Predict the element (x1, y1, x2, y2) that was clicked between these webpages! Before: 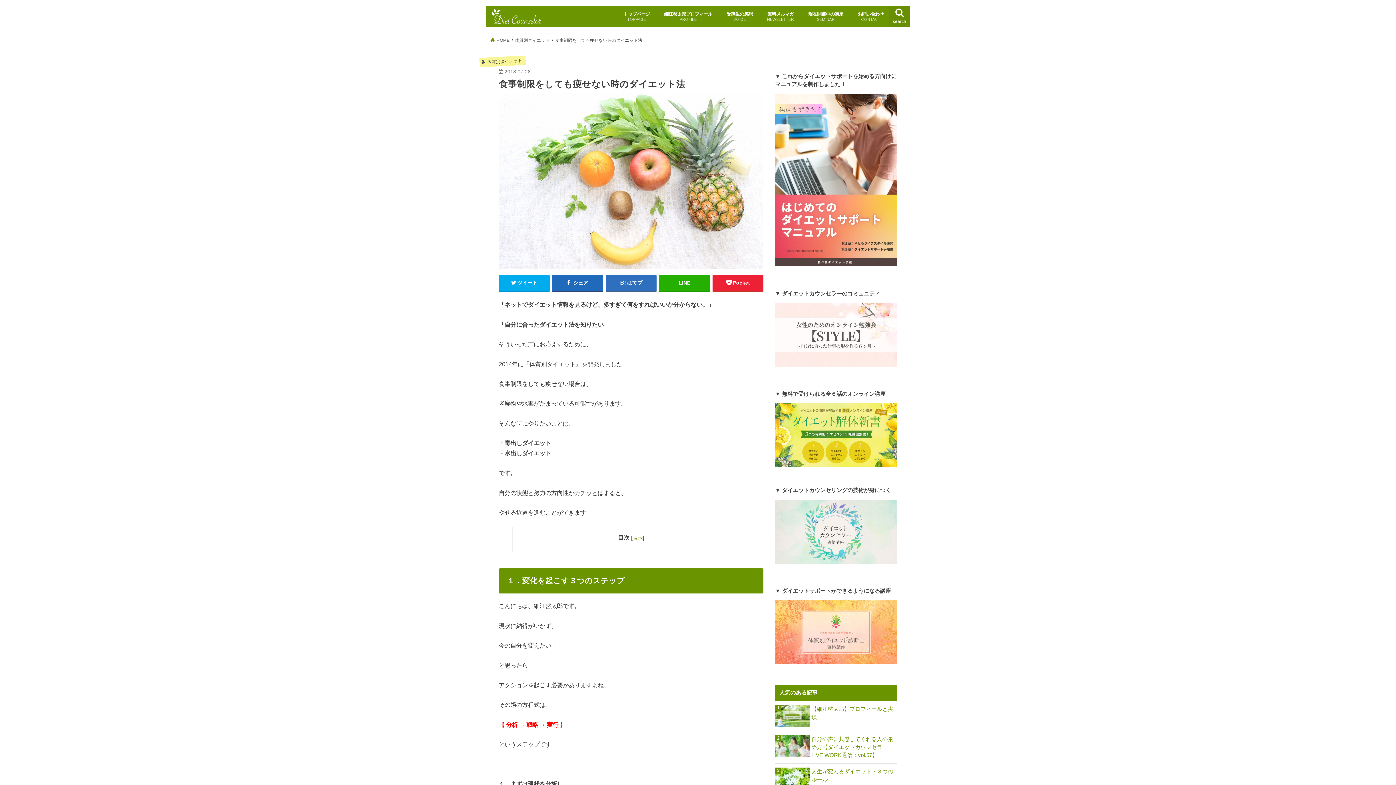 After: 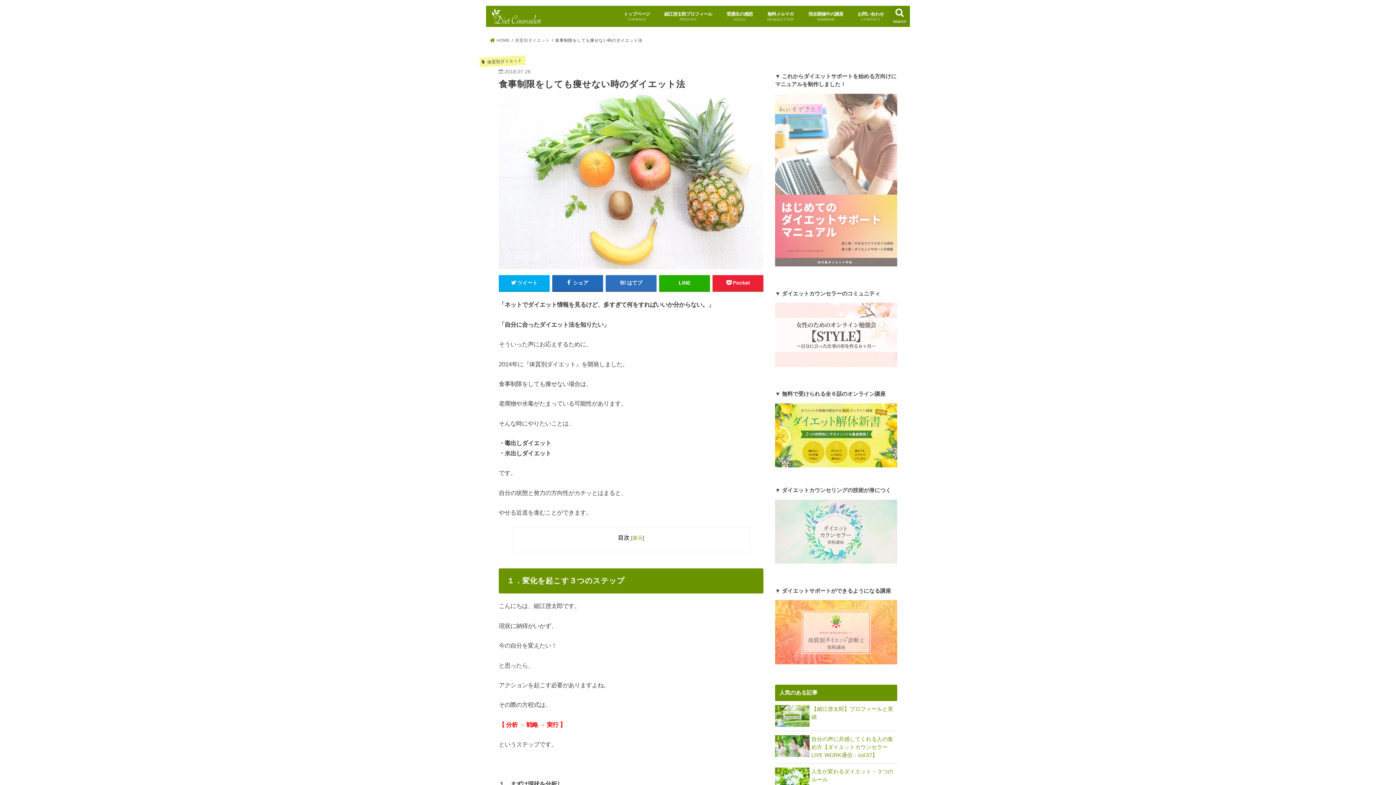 Action: bbox: (775, 263, 897, 269)